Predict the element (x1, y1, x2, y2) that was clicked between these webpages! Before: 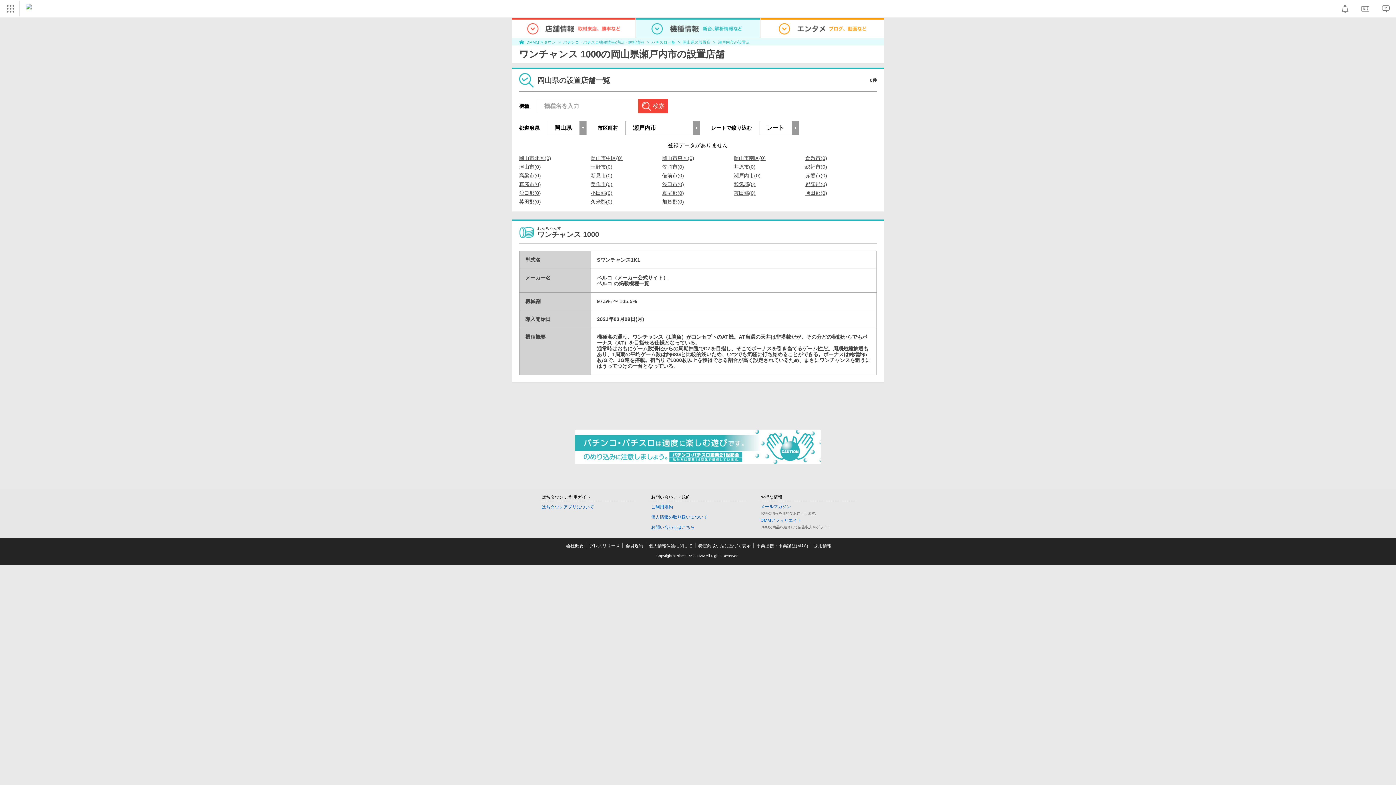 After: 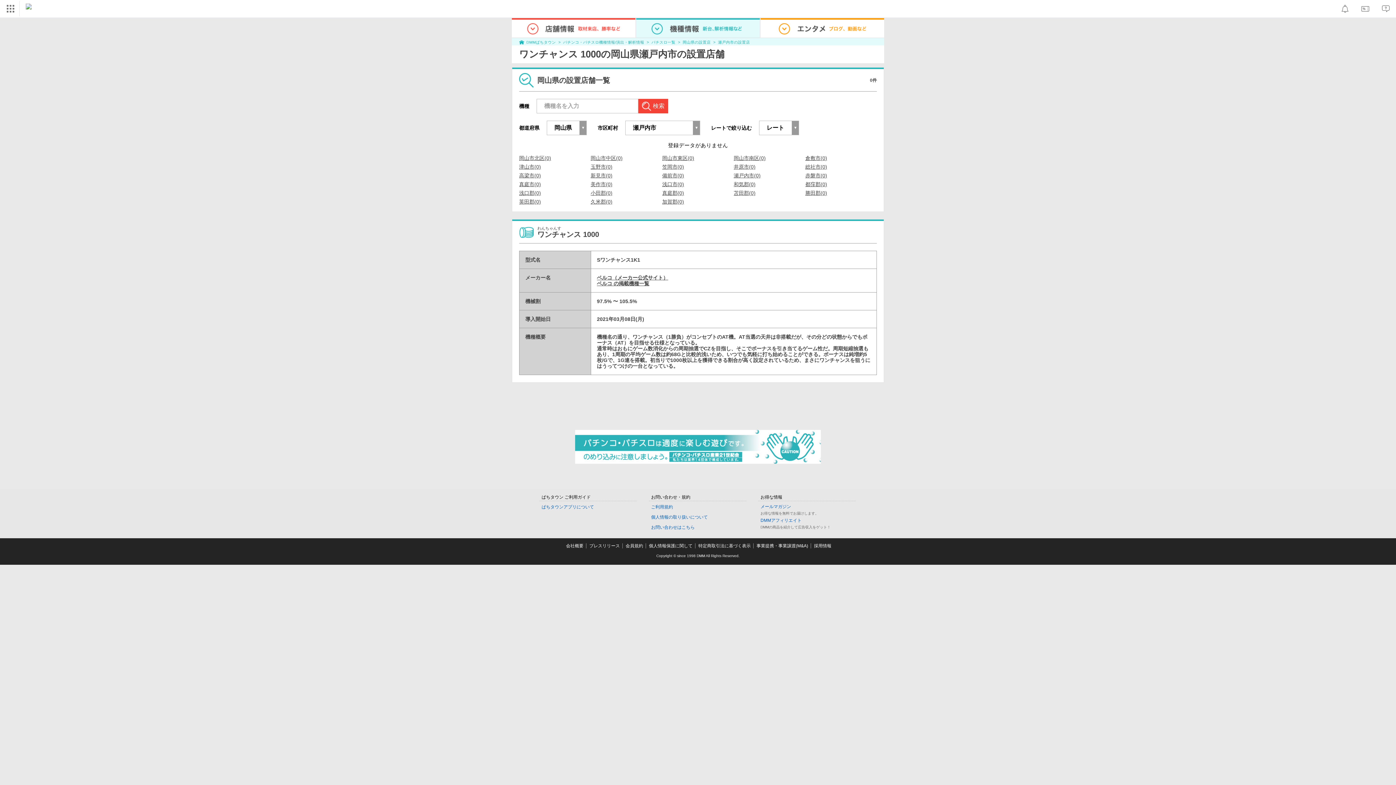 Action: bbox: (718, 39, 750, 44) label: 瀬戸内市の設置店